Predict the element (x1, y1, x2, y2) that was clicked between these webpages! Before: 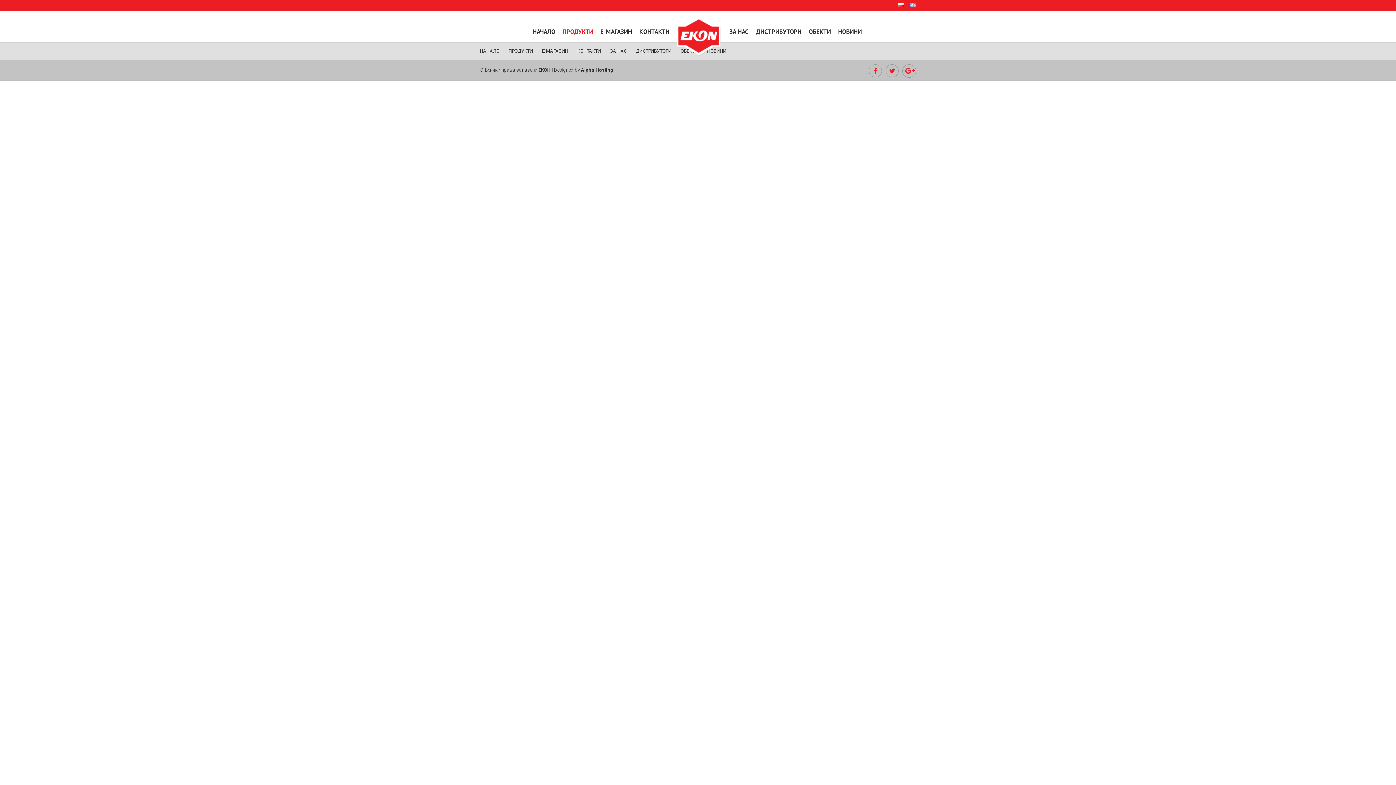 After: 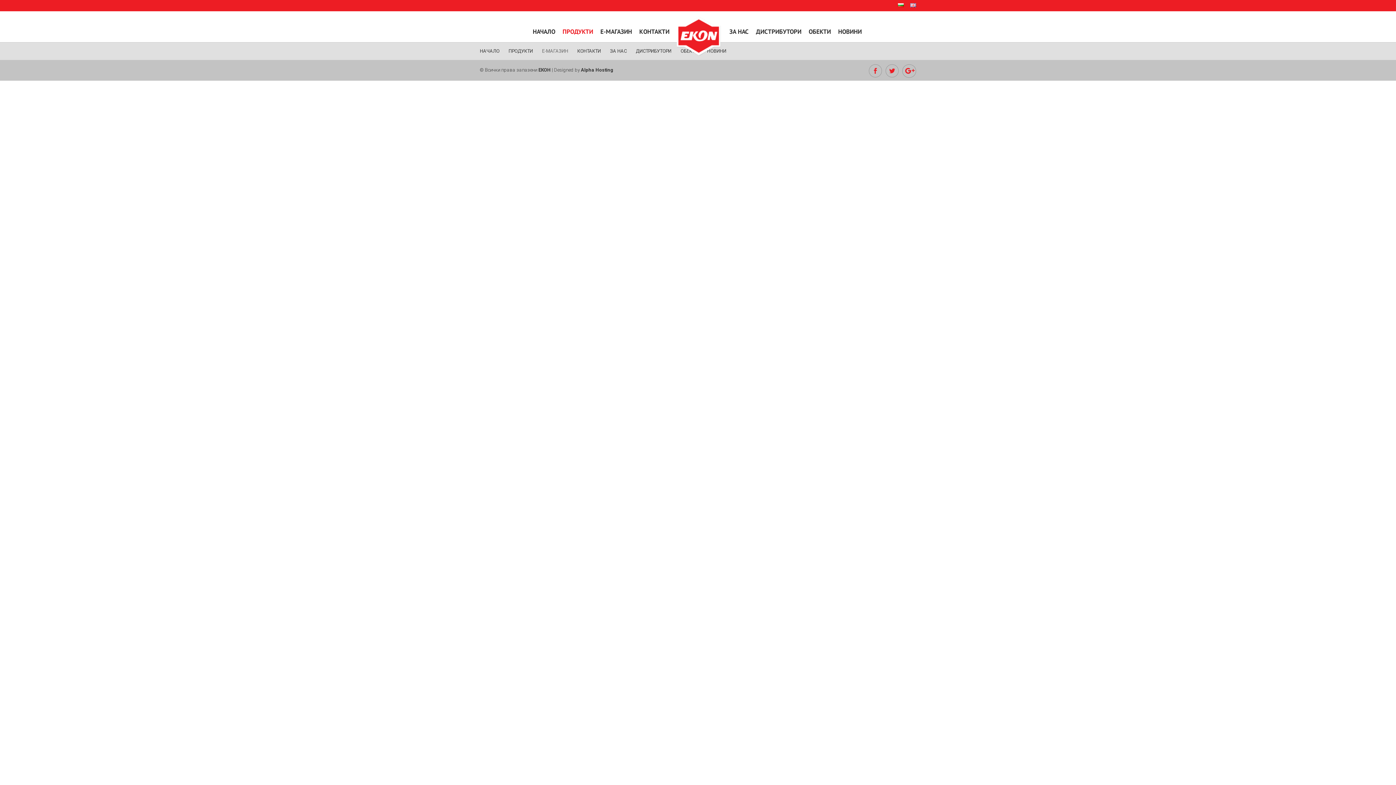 Action: label: Е-МАГАЗИН bbox: (542, 48, 568, 53)